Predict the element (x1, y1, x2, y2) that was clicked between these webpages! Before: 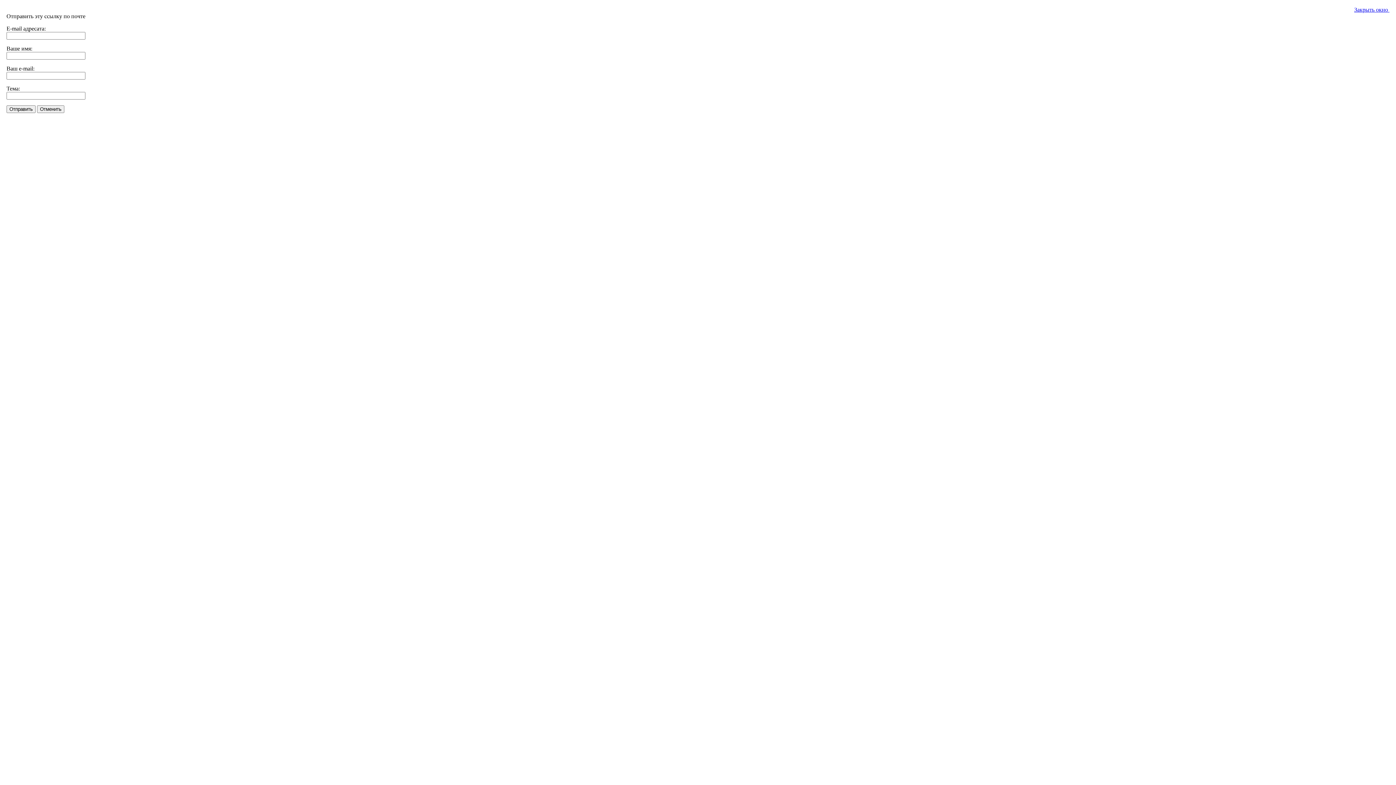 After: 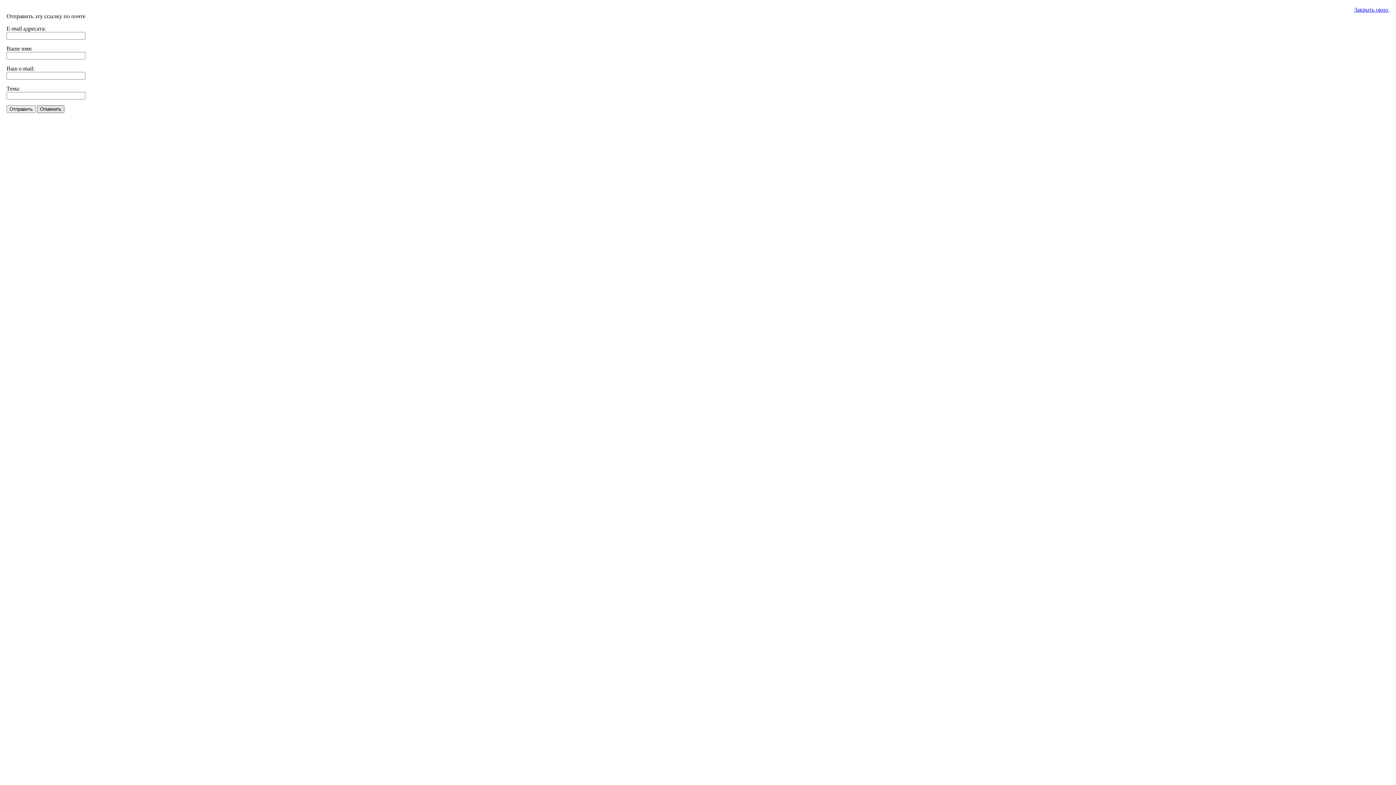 Action: label: Отменить bbox: (37, 105, 64, 113)